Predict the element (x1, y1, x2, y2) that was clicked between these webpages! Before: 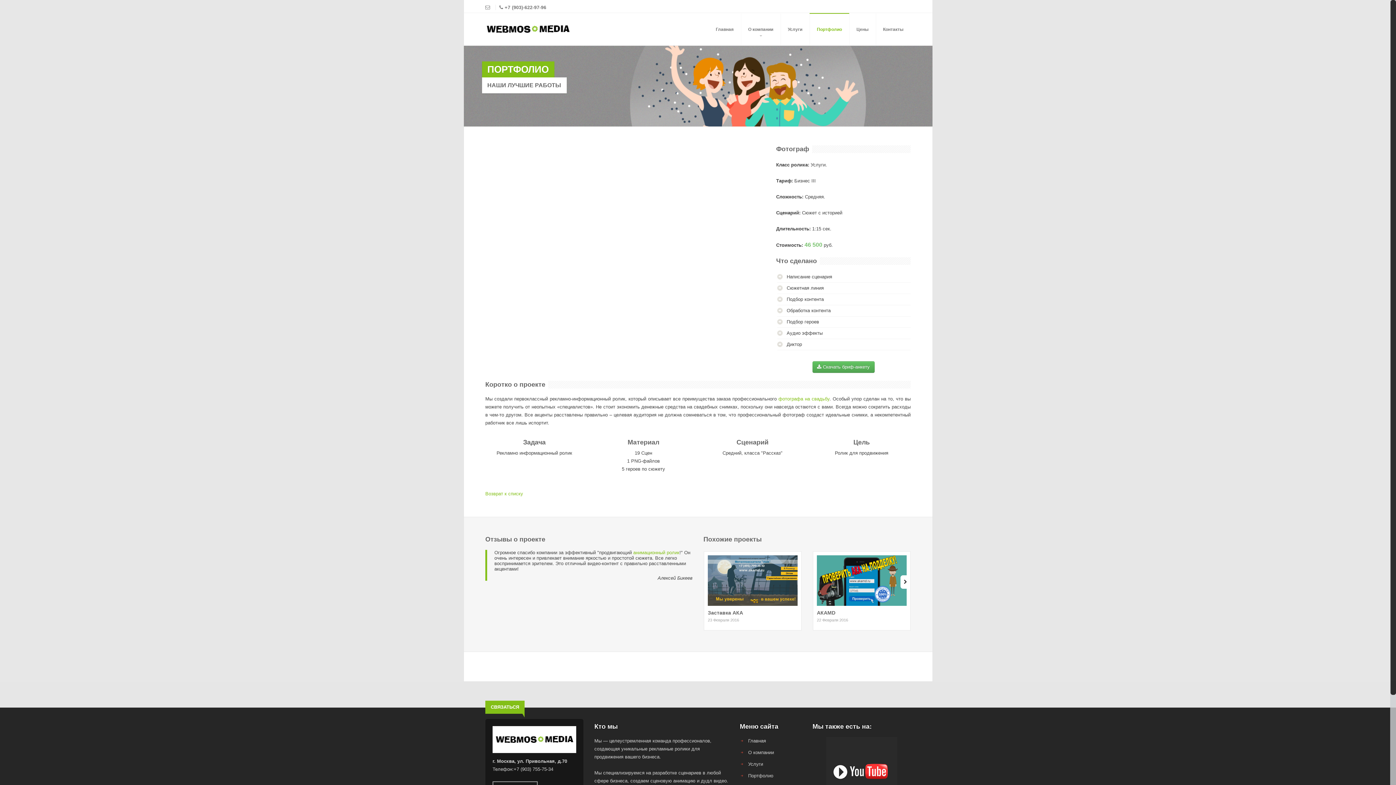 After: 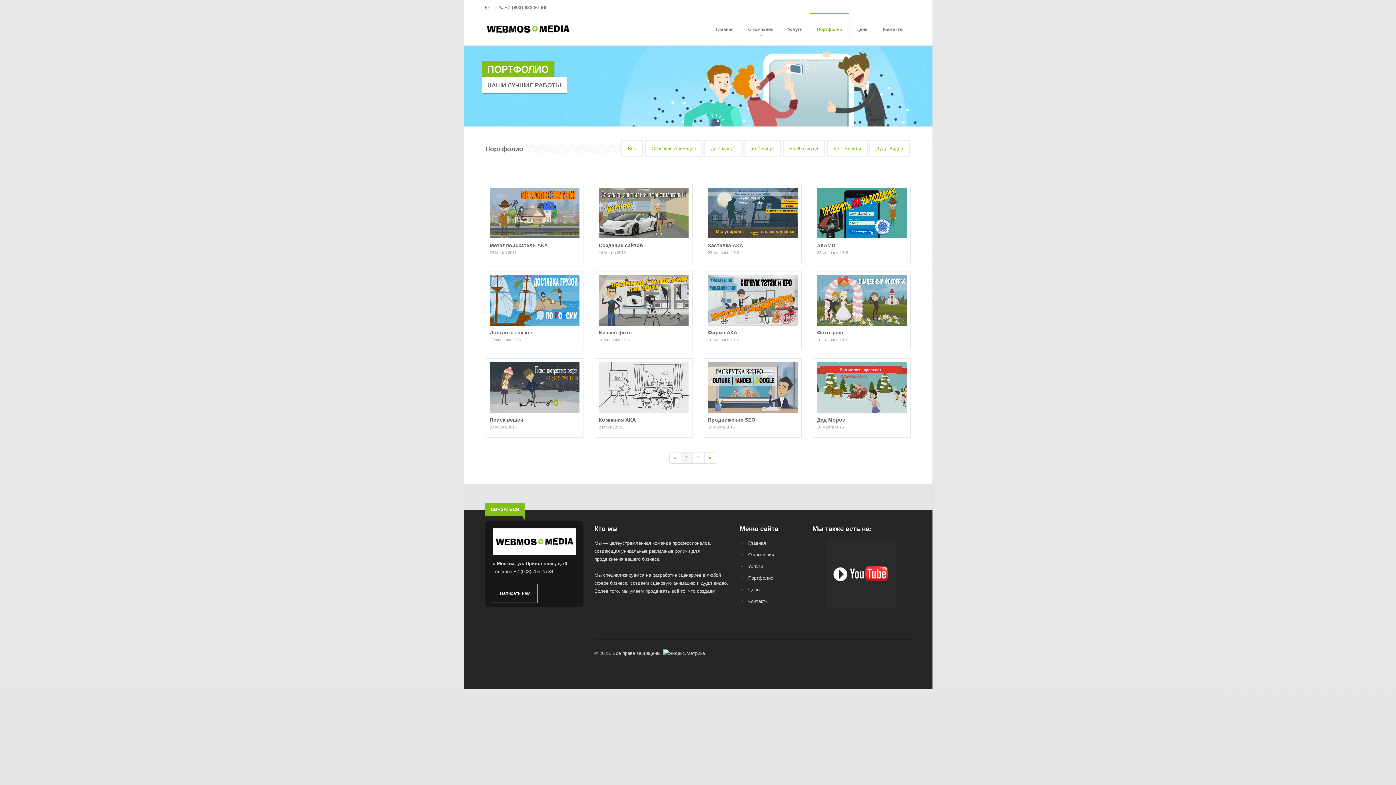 Action: bbox: (809, 13, 849, 45) label: Портфолио